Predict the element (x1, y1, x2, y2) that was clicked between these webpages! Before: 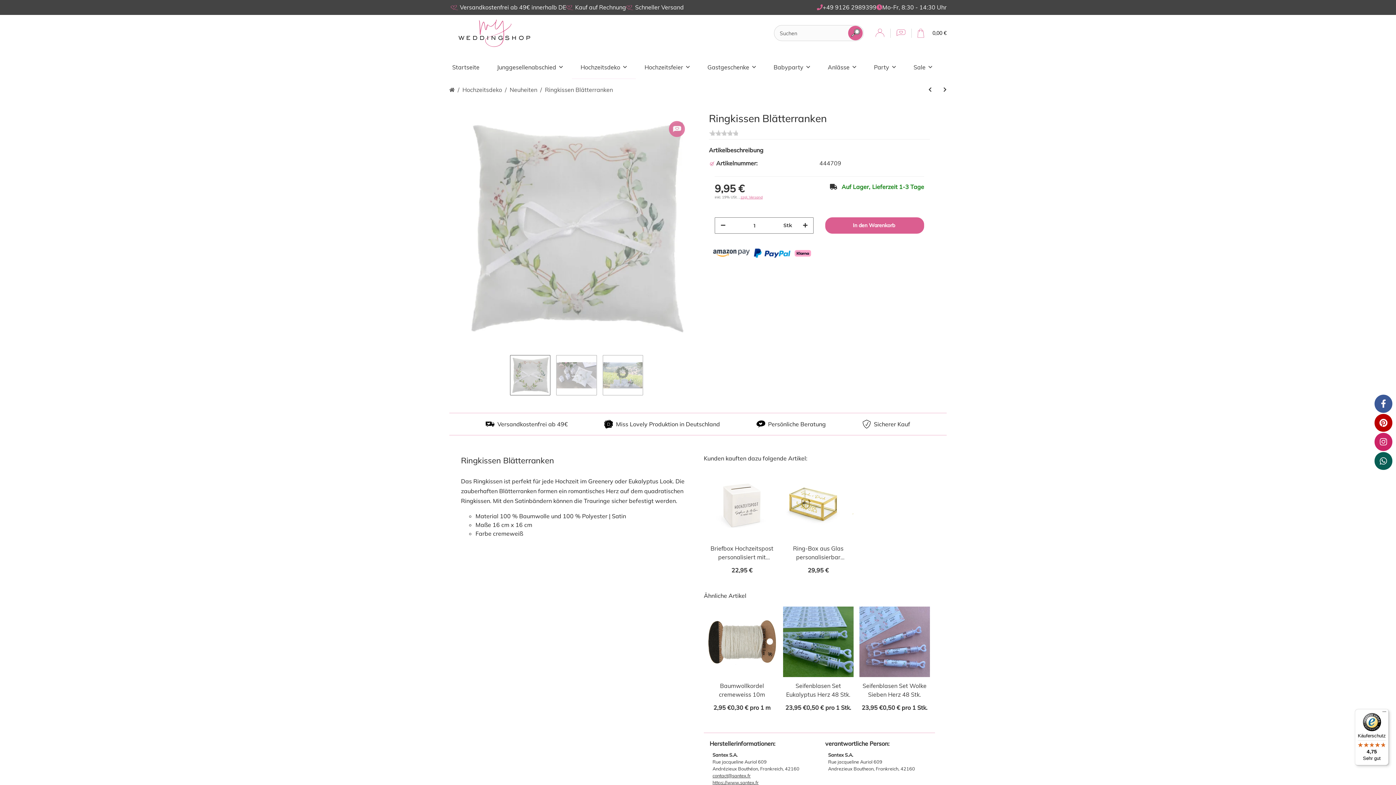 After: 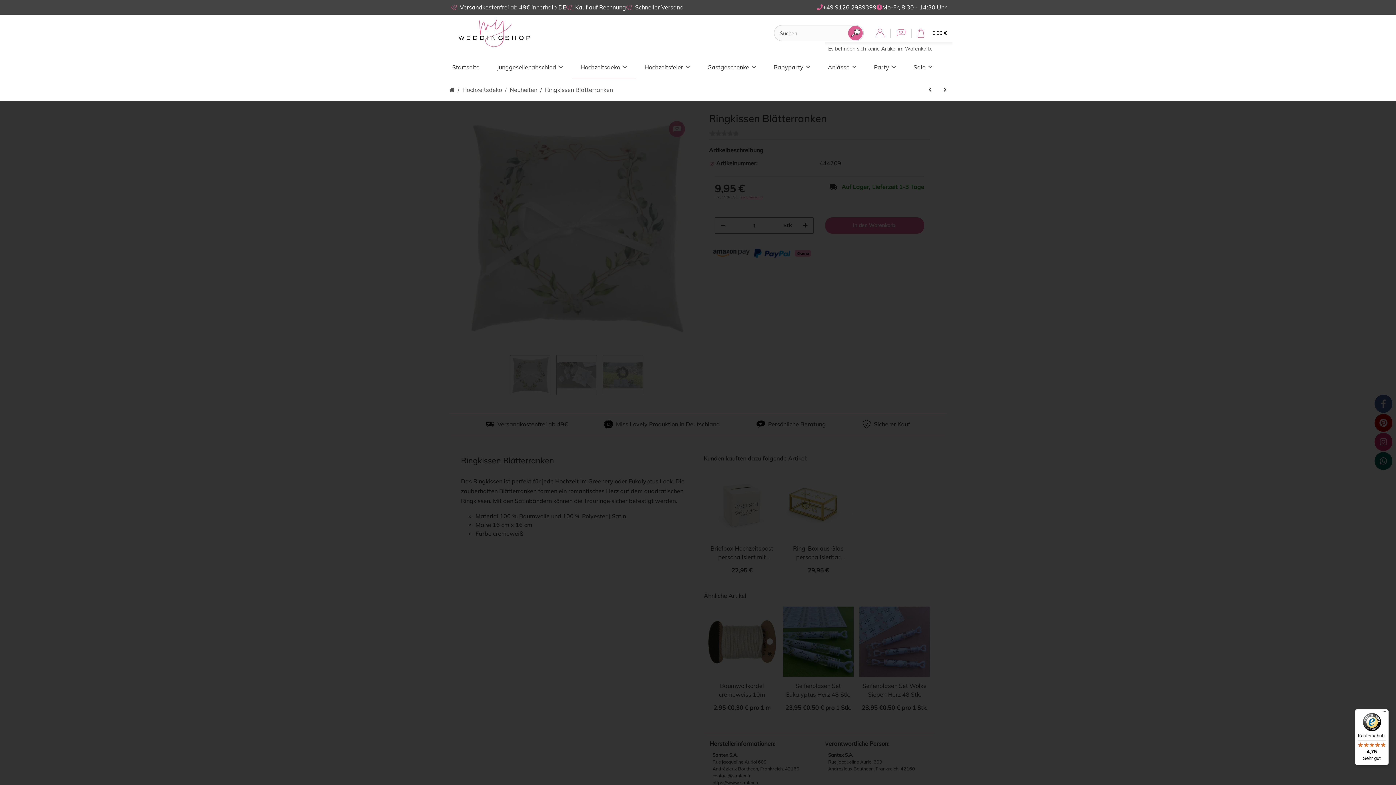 Action: label: Warenkorb bbox: (912, 28, 952, 37)